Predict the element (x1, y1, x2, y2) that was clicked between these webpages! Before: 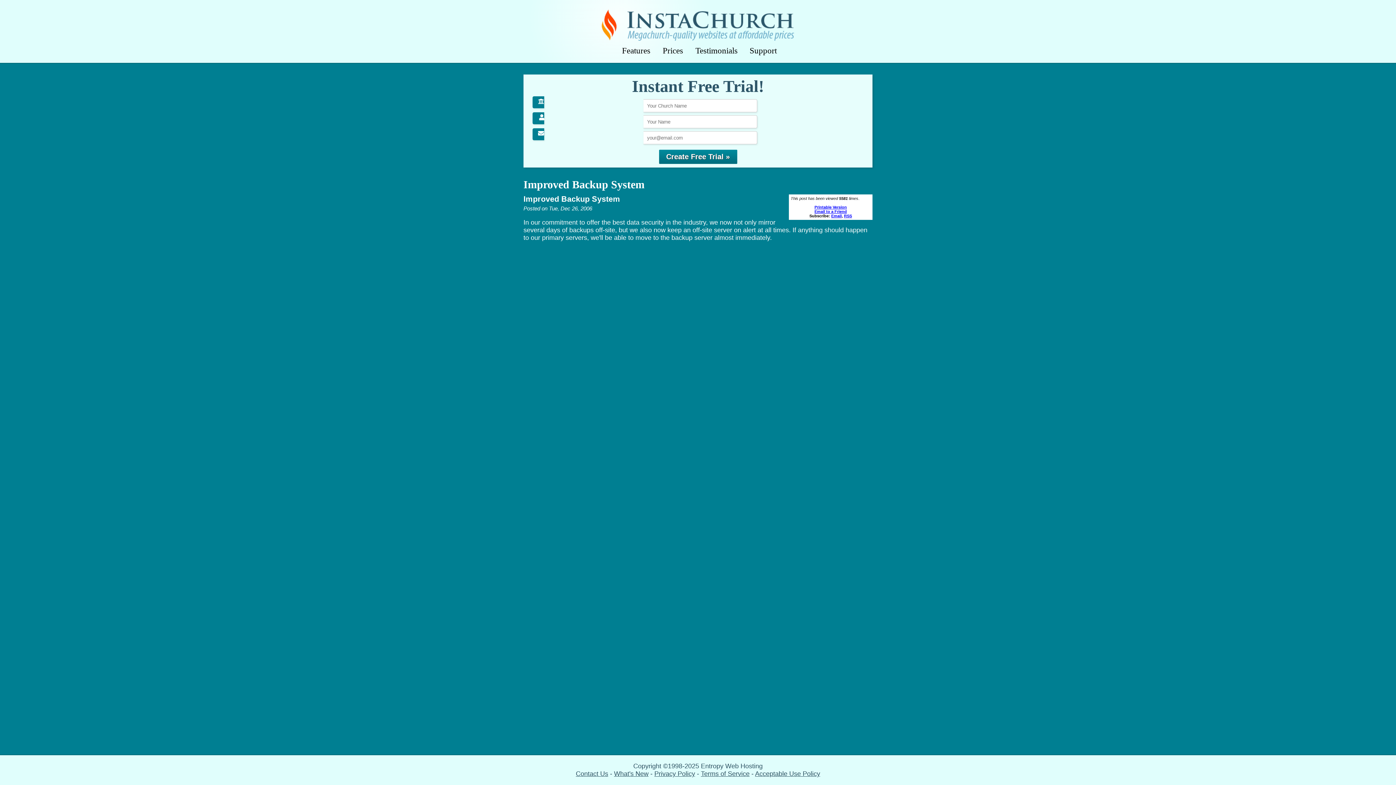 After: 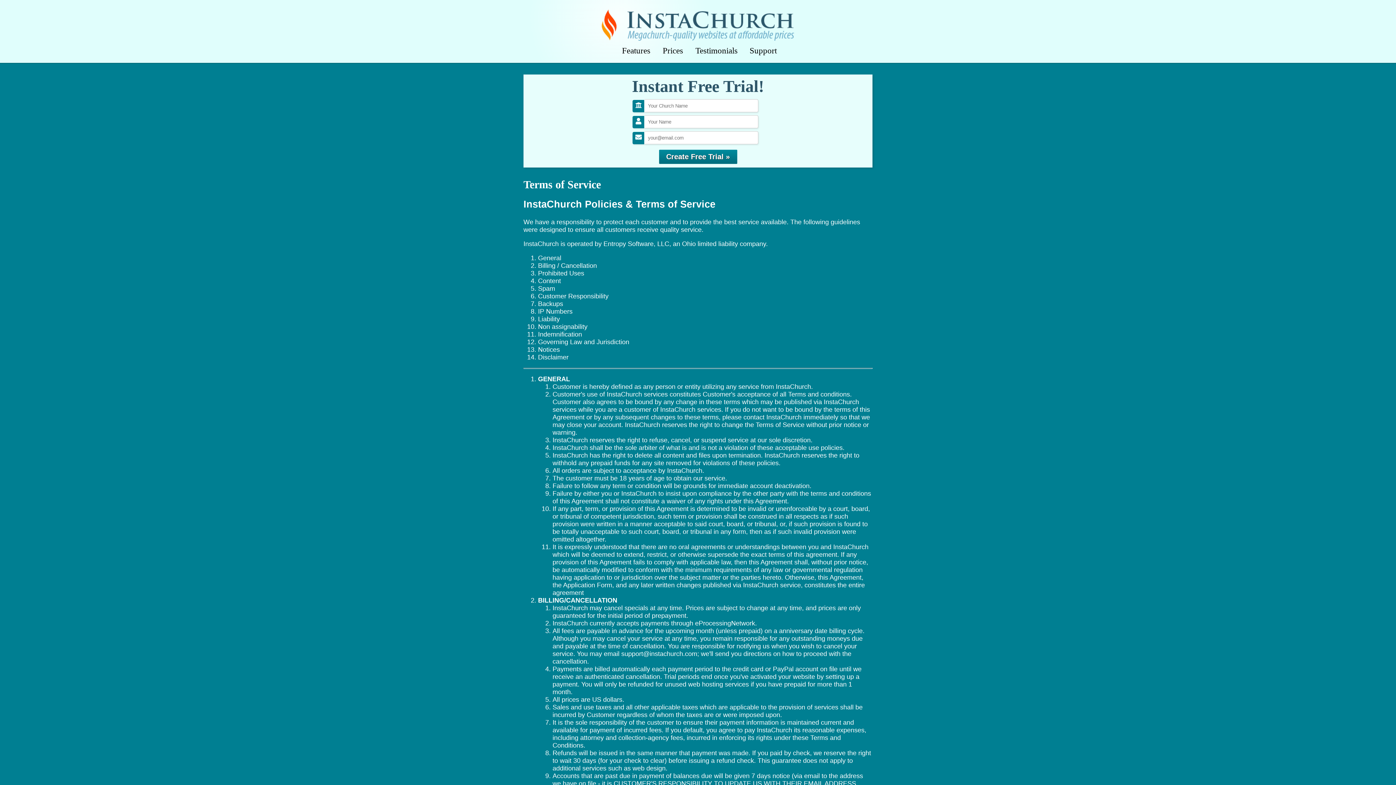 Action: label: Terms of Service bbox: (701, 770, 749, 777)